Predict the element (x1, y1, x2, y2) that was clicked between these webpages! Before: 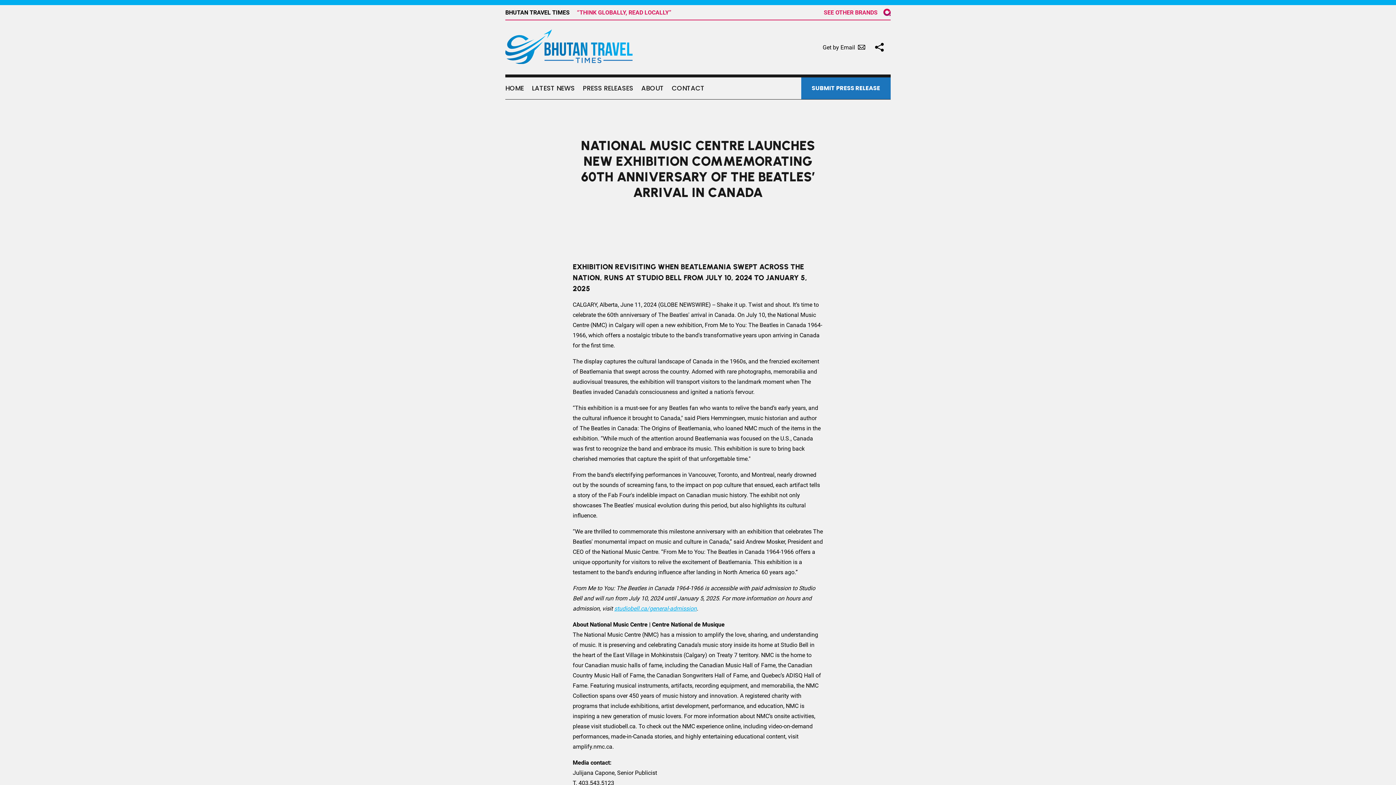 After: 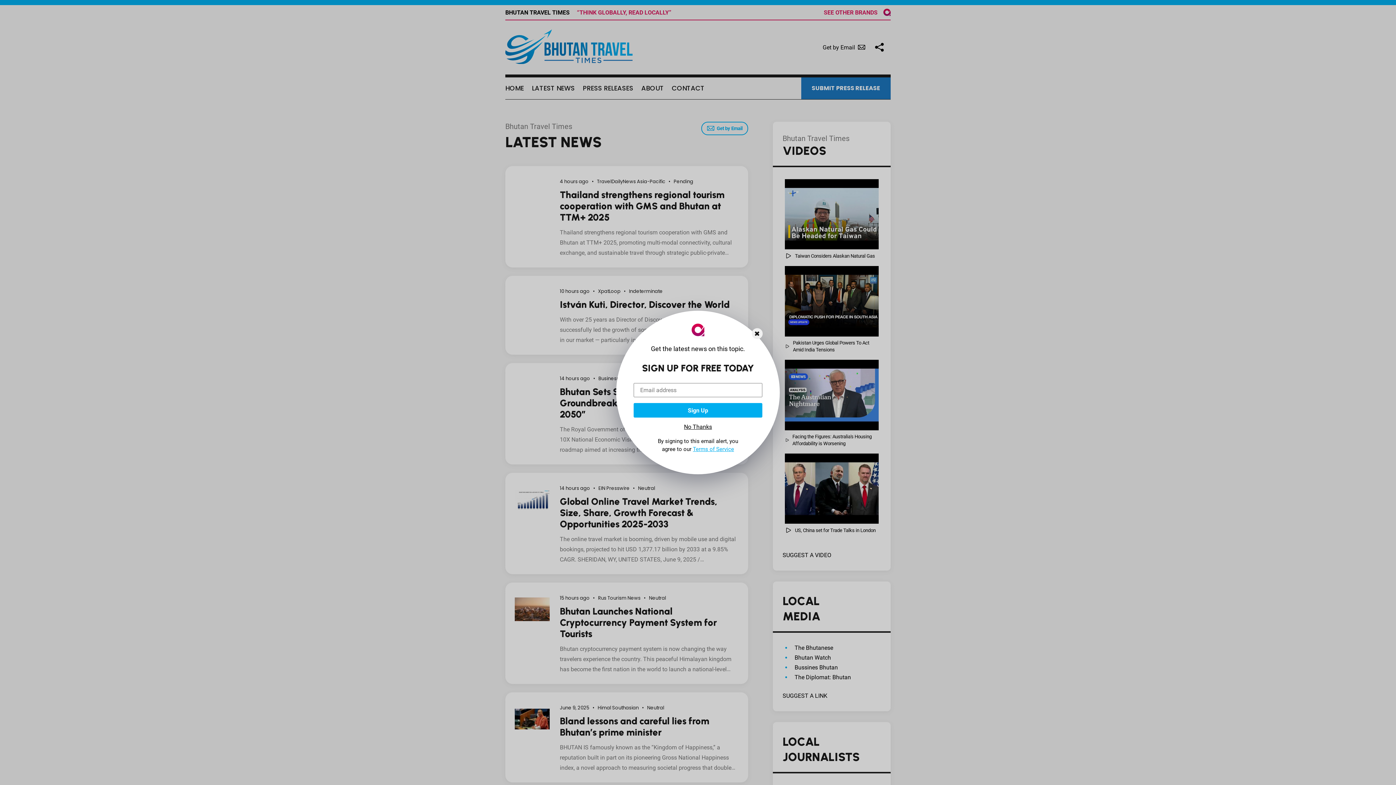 Action: label: HOME bbox: (505, 77, 524, 99)